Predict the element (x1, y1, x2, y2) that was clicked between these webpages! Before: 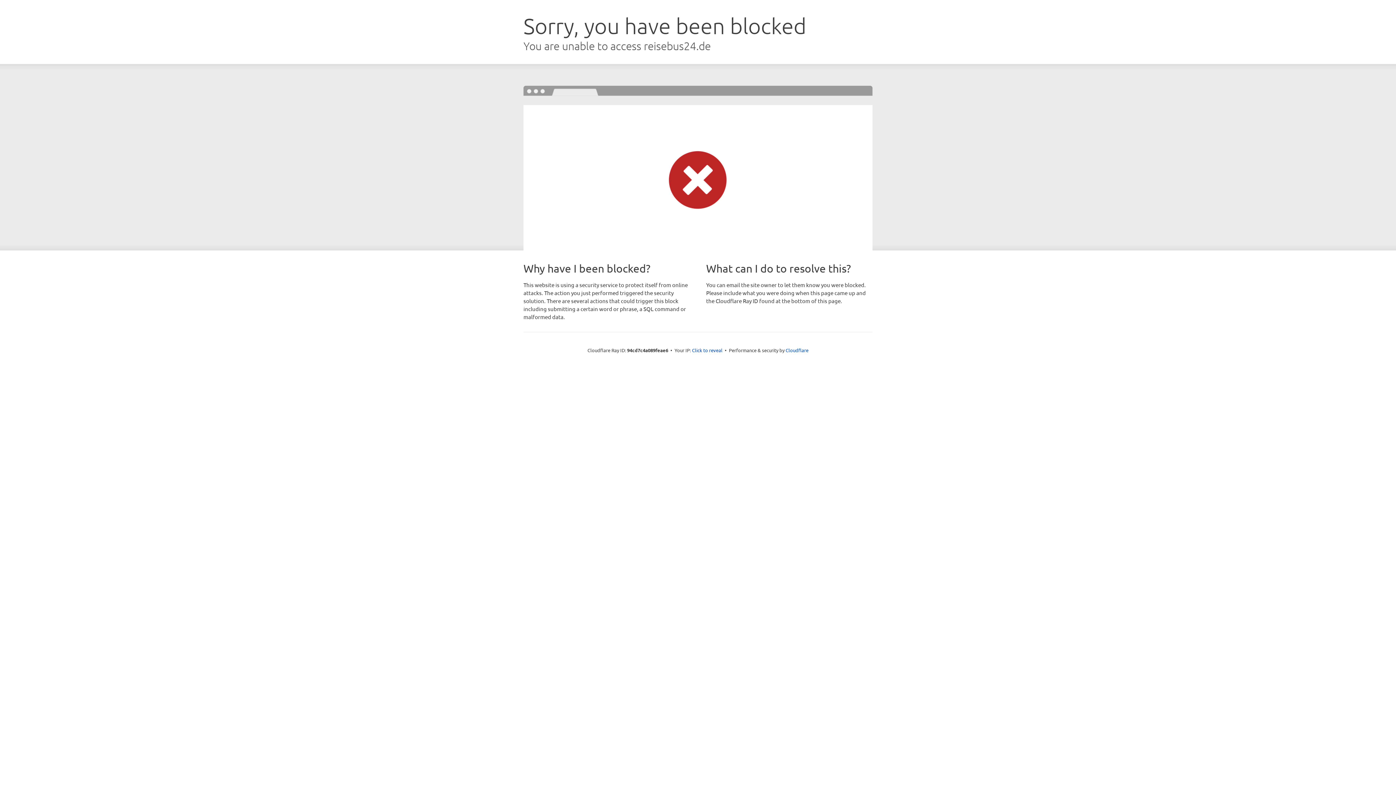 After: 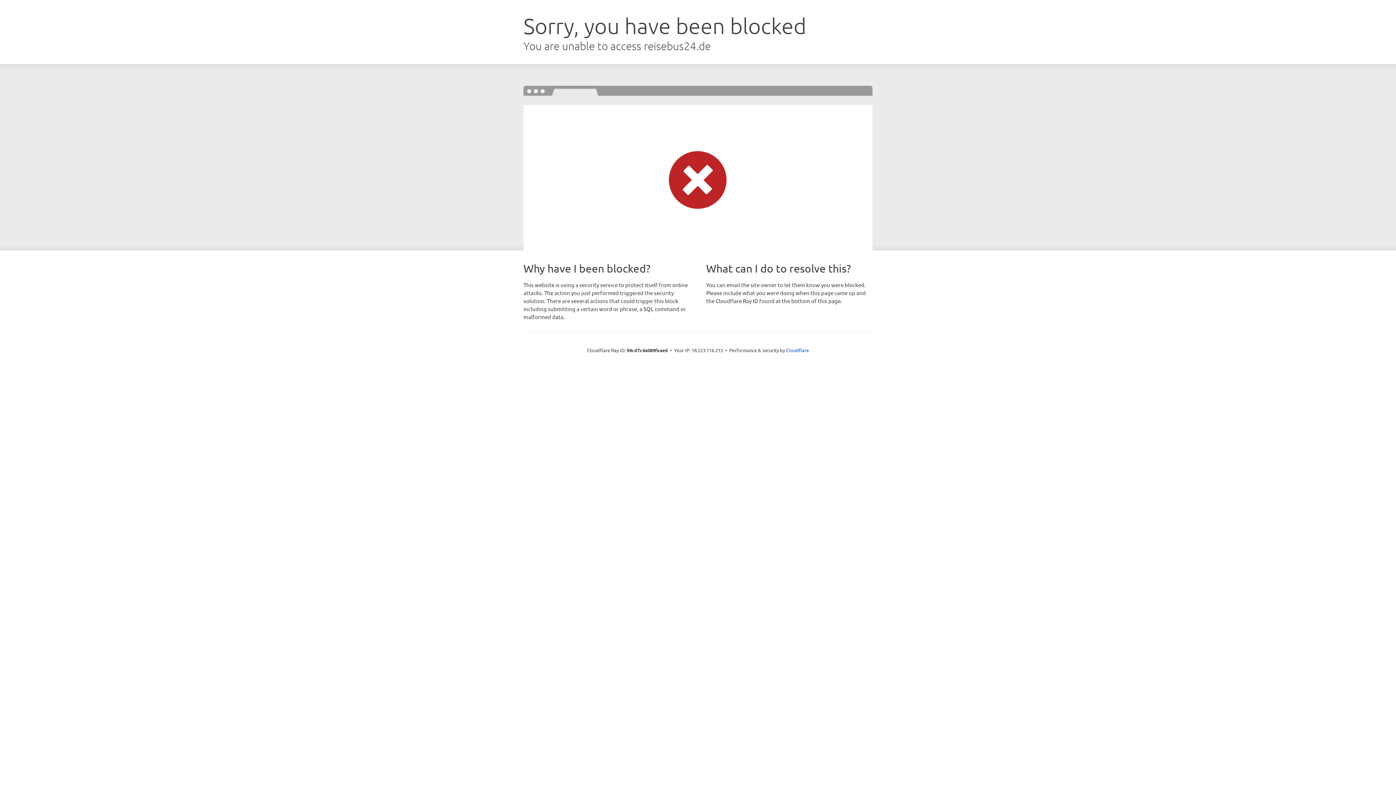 Action: bbox: (692, 346, 722, 353) label: Click to reveal